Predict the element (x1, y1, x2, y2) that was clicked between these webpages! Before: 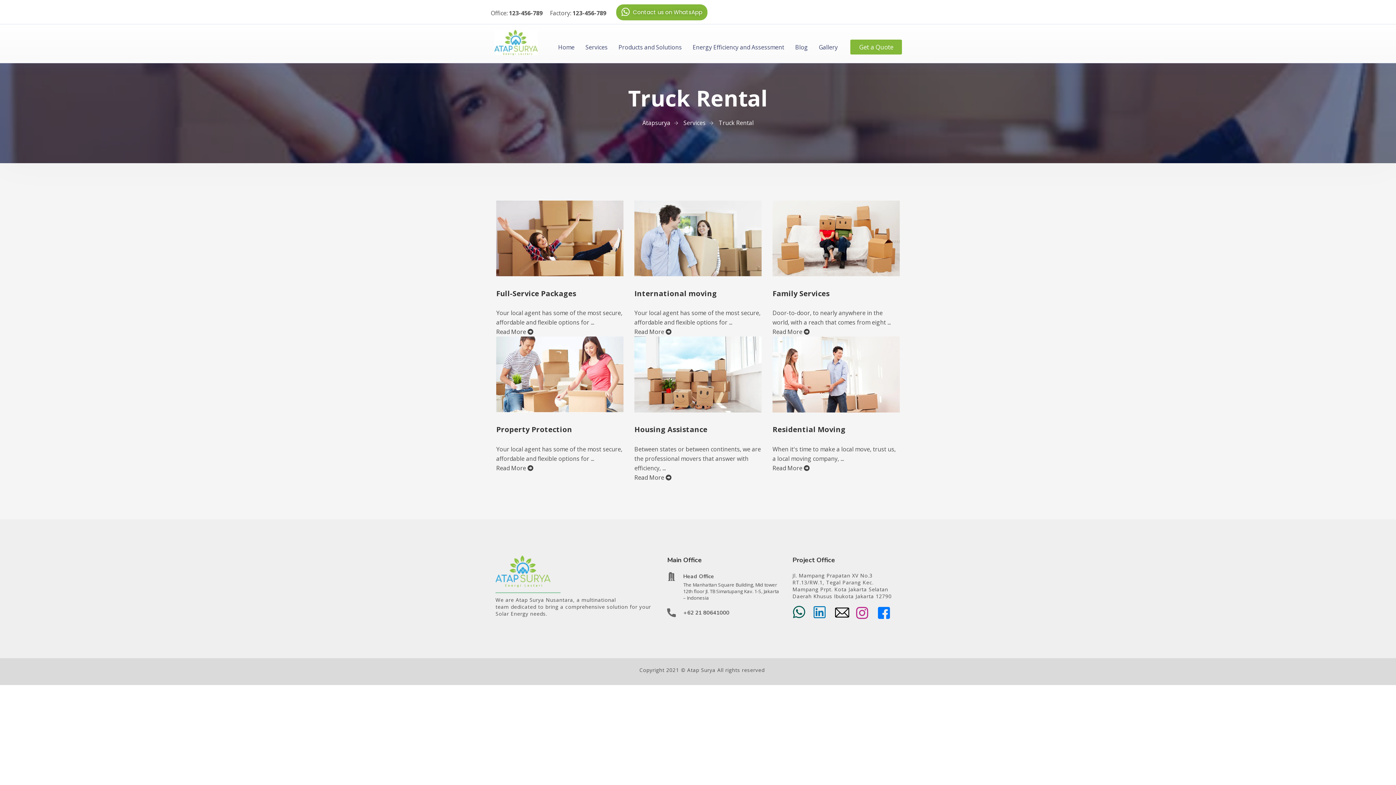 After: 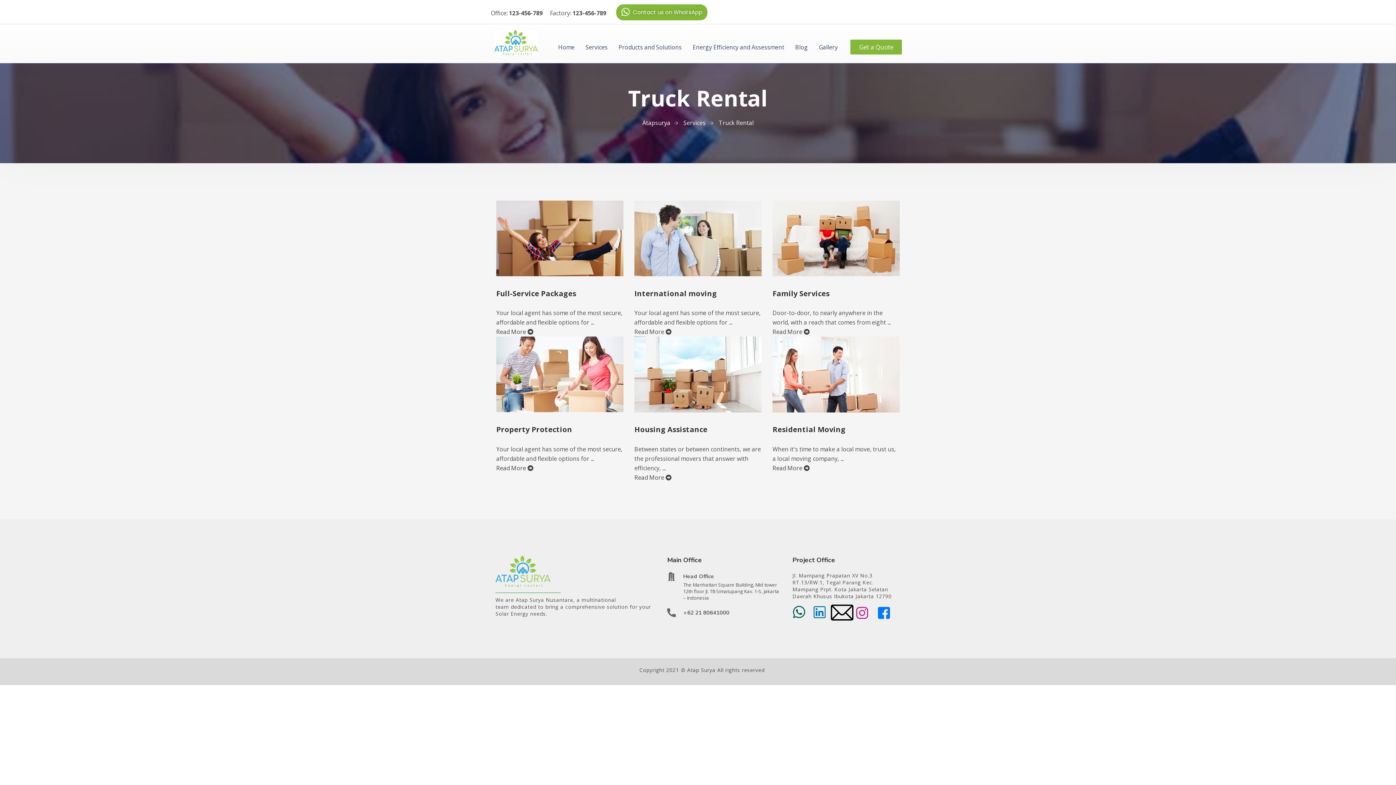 Action: bbox: (835, 605, 849, 619)